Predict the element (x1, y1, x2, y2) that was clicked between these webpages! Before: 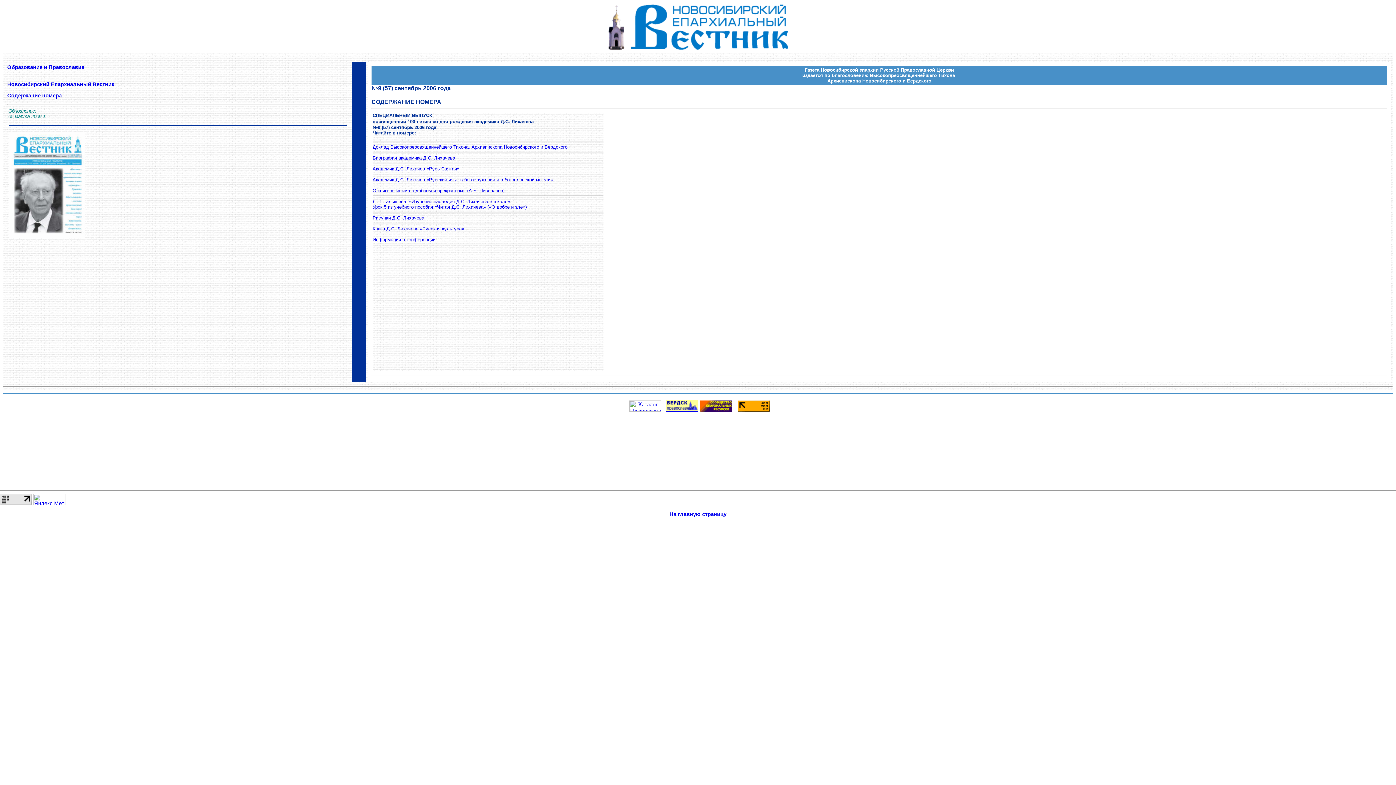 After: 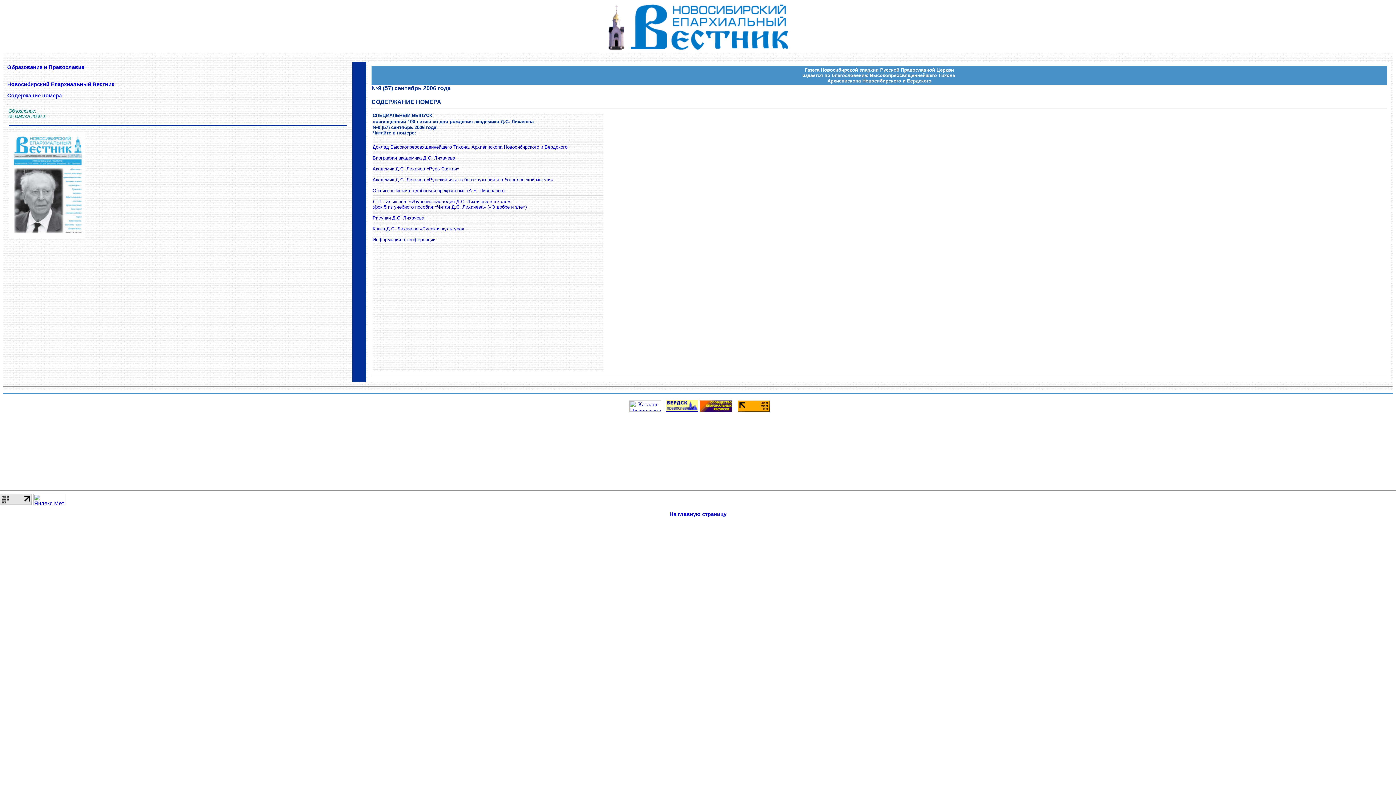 Action: label: Содержание номера bbox: (7, 92, 61, 98)